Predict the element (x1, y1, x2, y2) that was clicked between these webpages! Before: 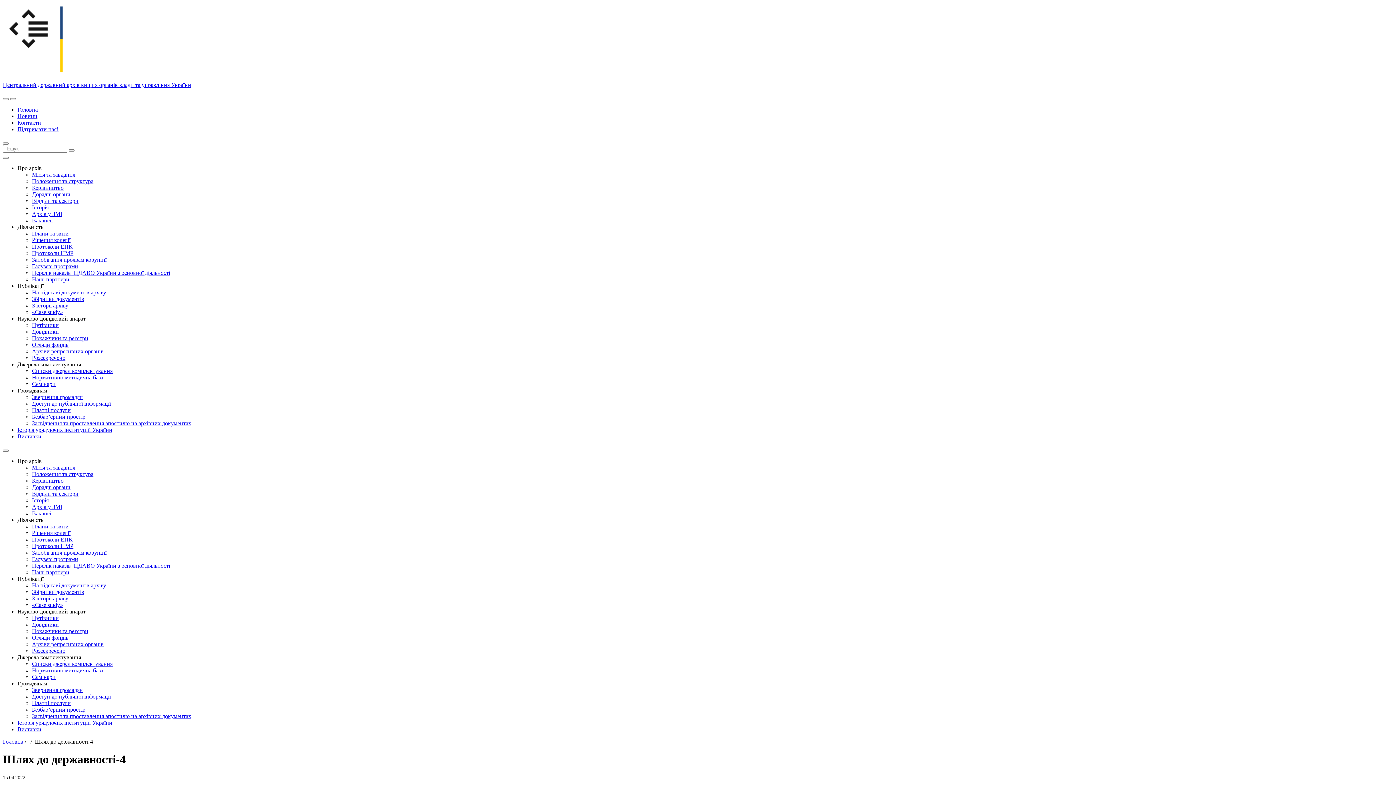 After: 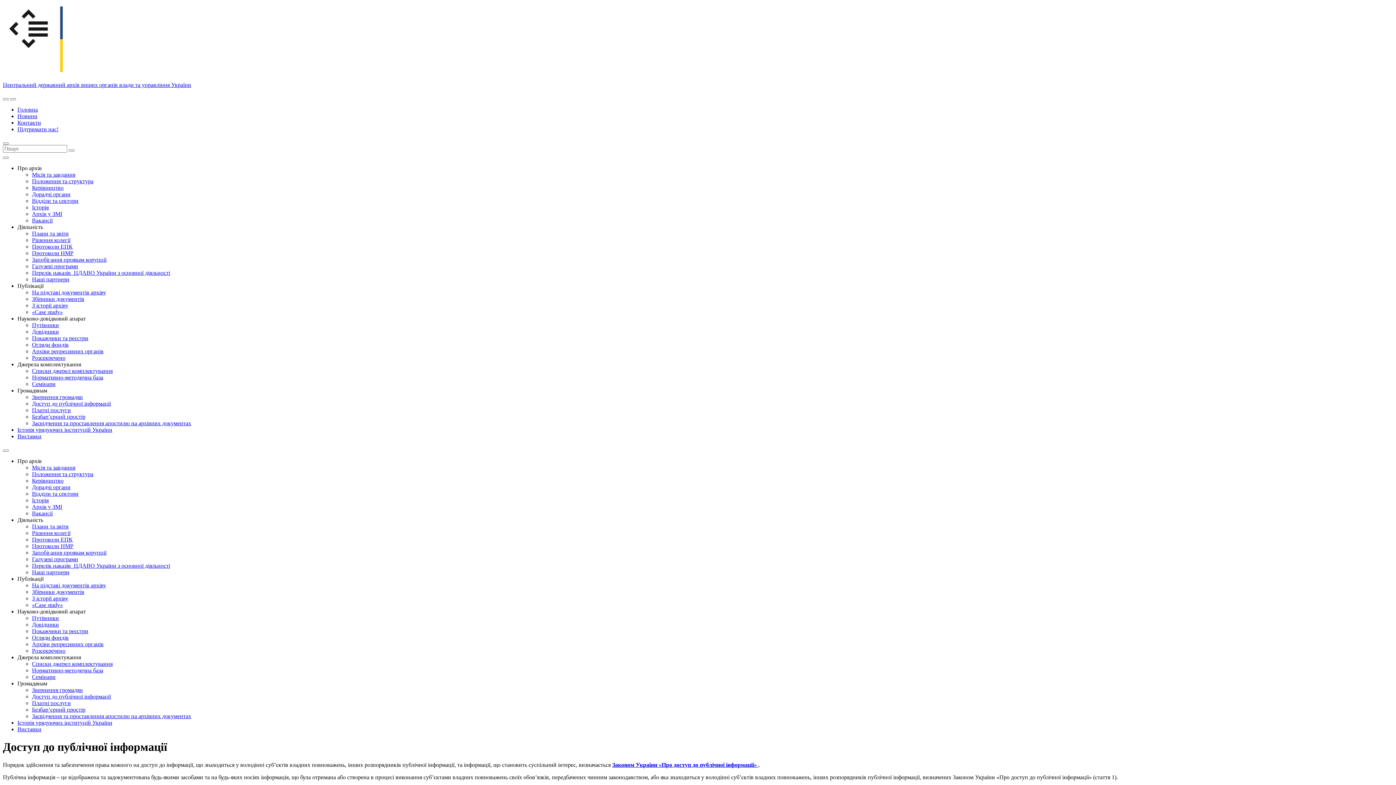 Action: label: Доступ до публічної інформації bbox: (32, 400, 110, 406)